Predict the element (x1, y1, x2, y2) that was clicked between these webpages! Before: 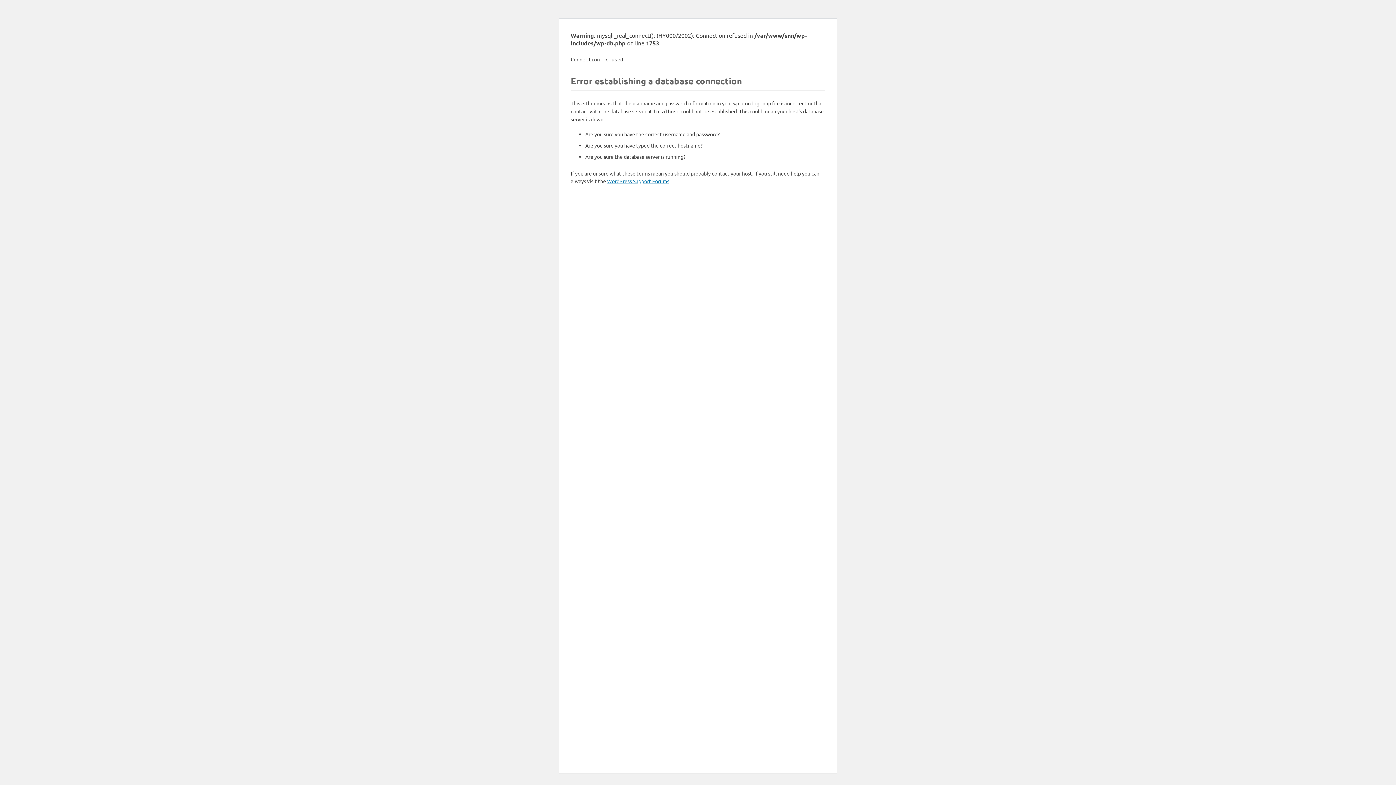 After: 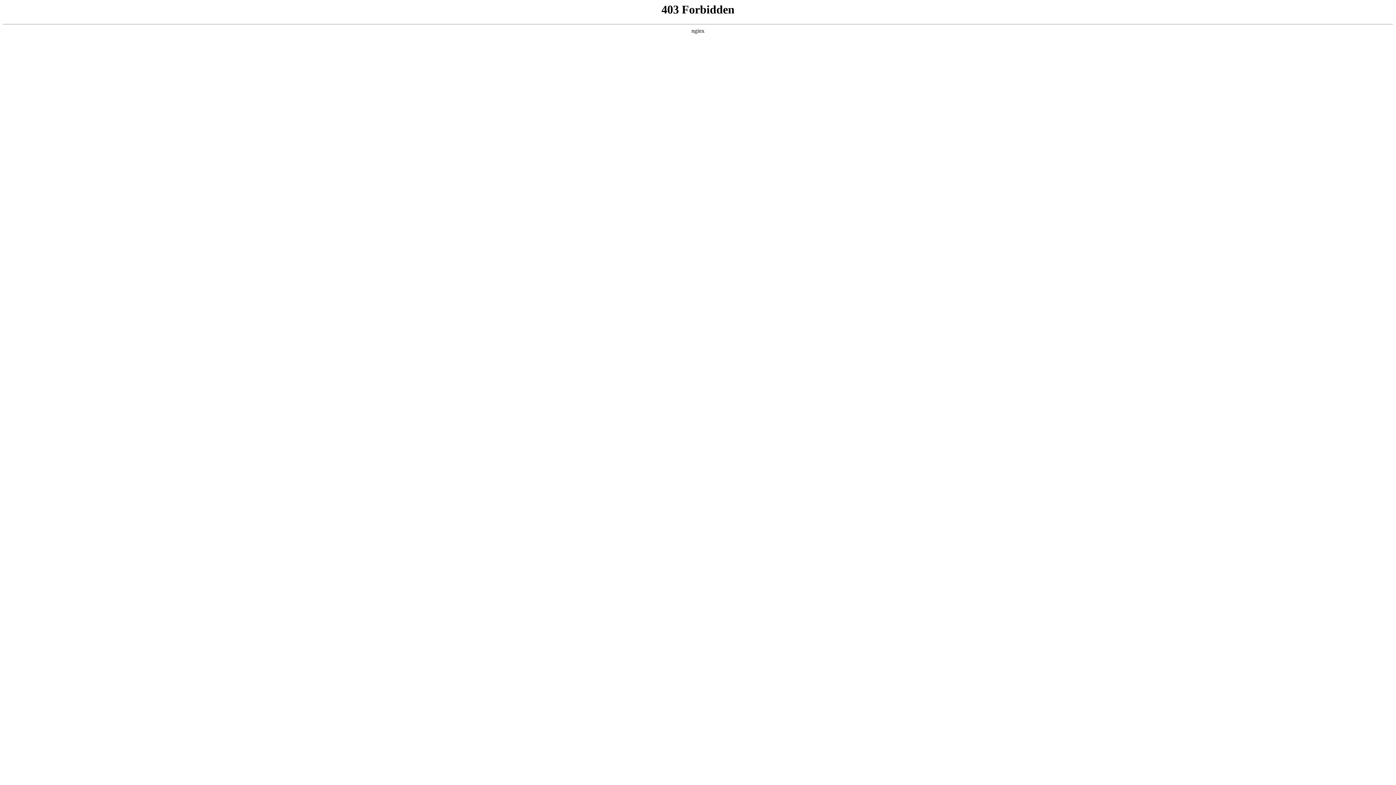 Action: bbox: (607, 177, 669, 184) label: WordPress Support Forums